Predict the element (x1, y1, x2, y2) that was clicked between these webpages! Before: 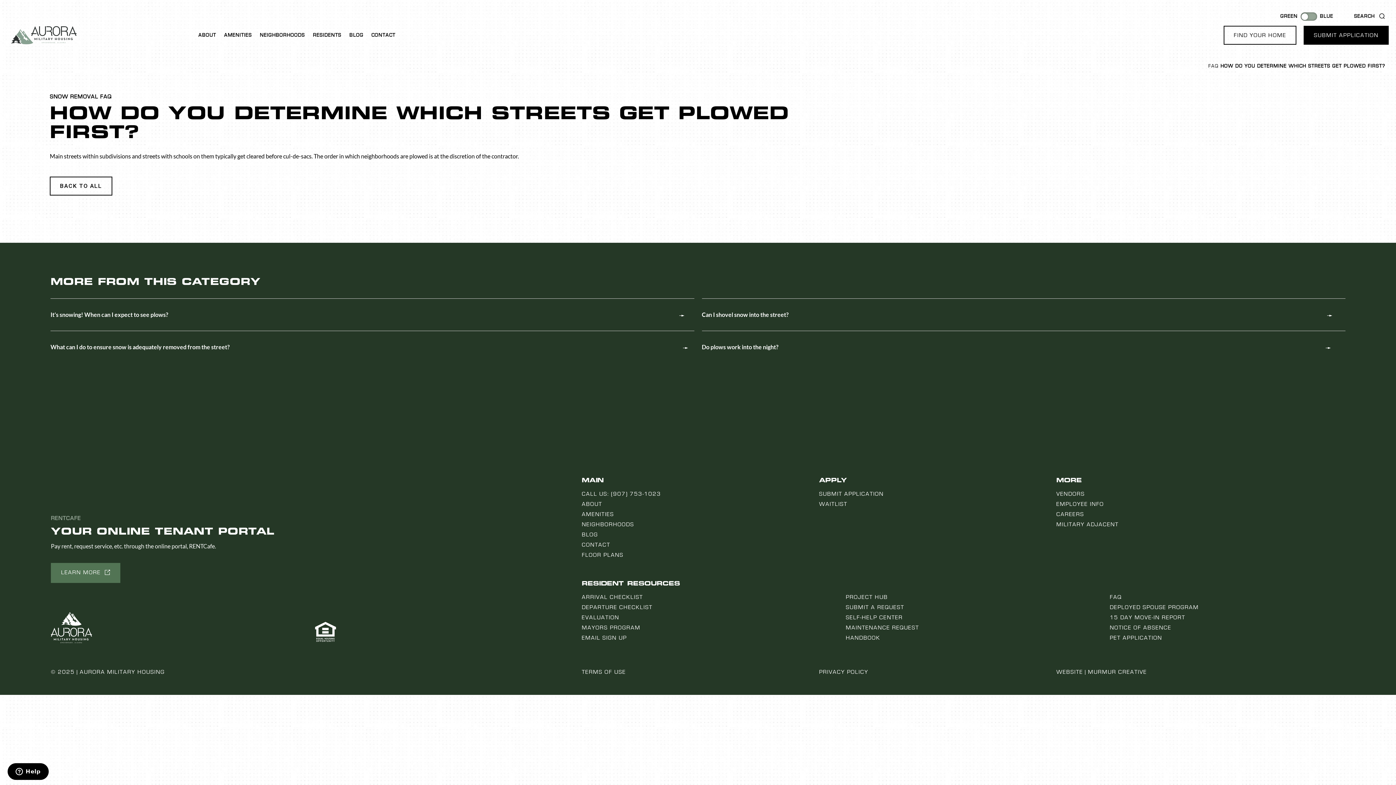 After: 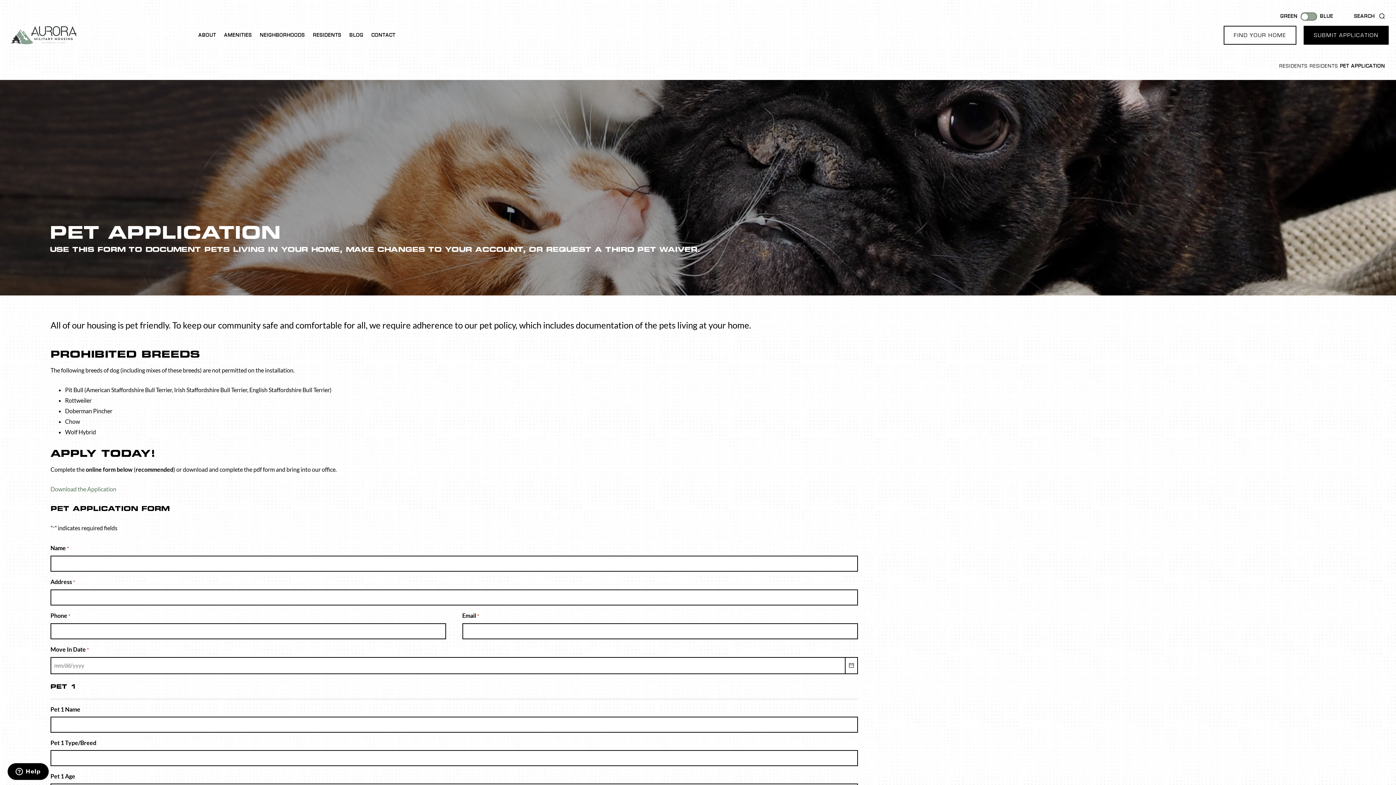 Action: label: PET APPLICATION bbox: (1110, 635, 1162, 641)